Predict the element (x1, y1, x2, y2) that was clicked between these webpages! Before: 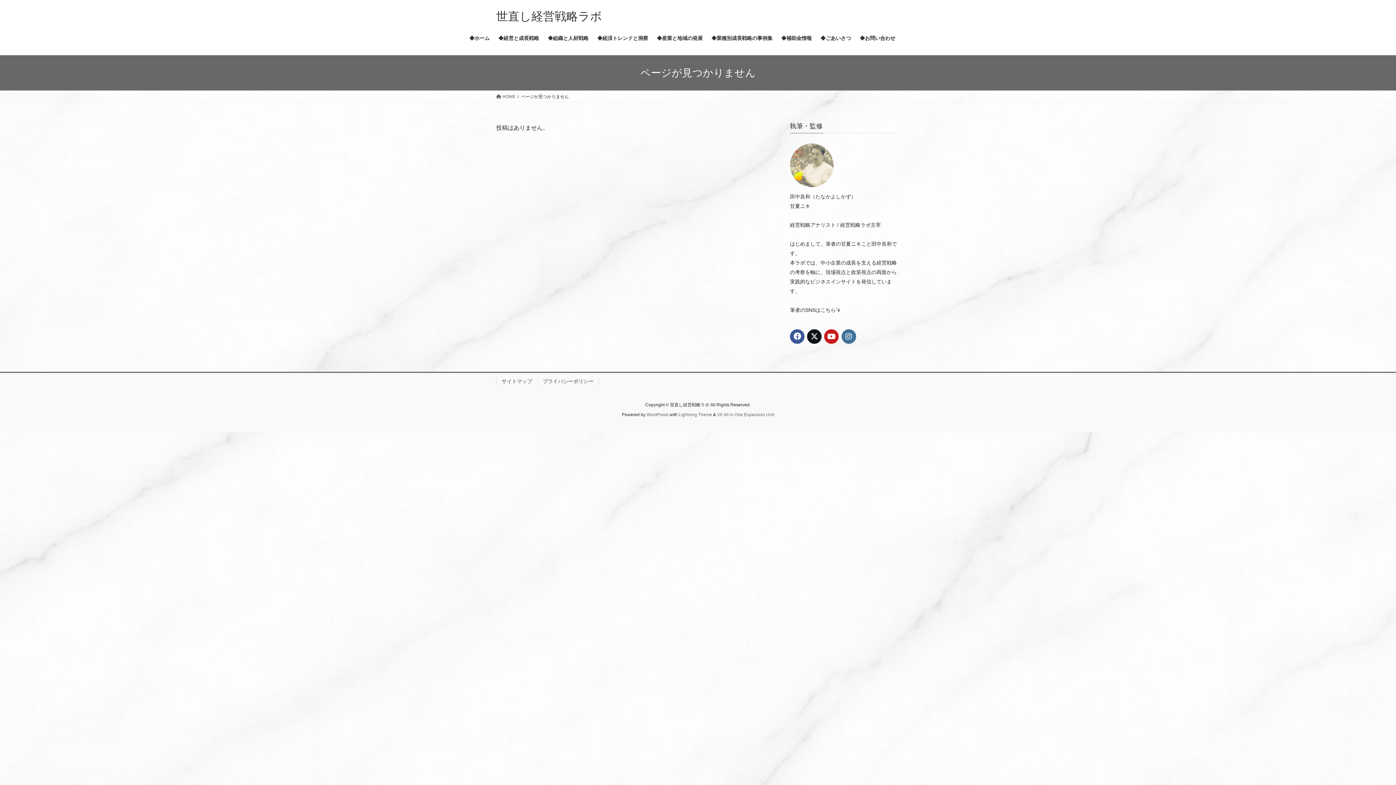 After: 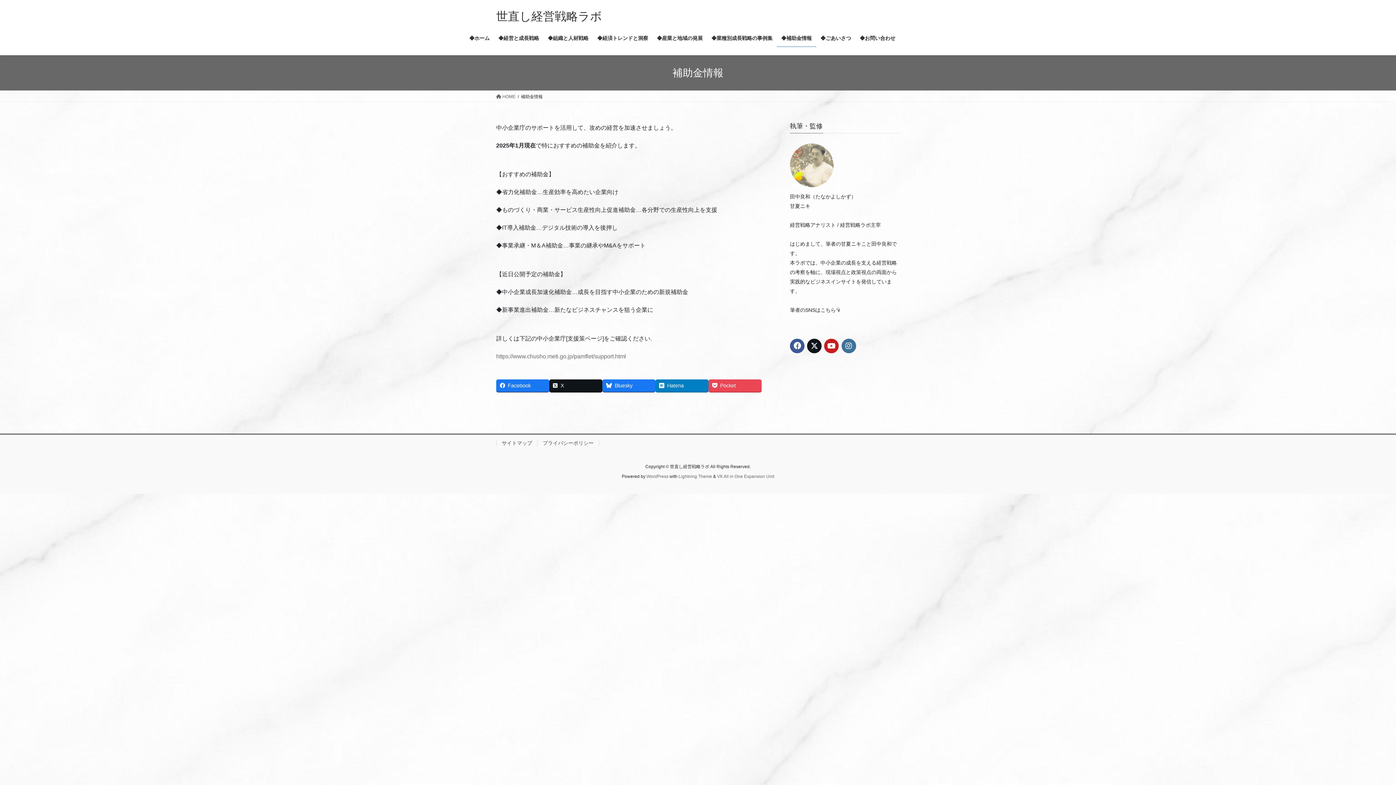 Action: bbox: (777, 29, 816, 46) label: ◆補助金情報